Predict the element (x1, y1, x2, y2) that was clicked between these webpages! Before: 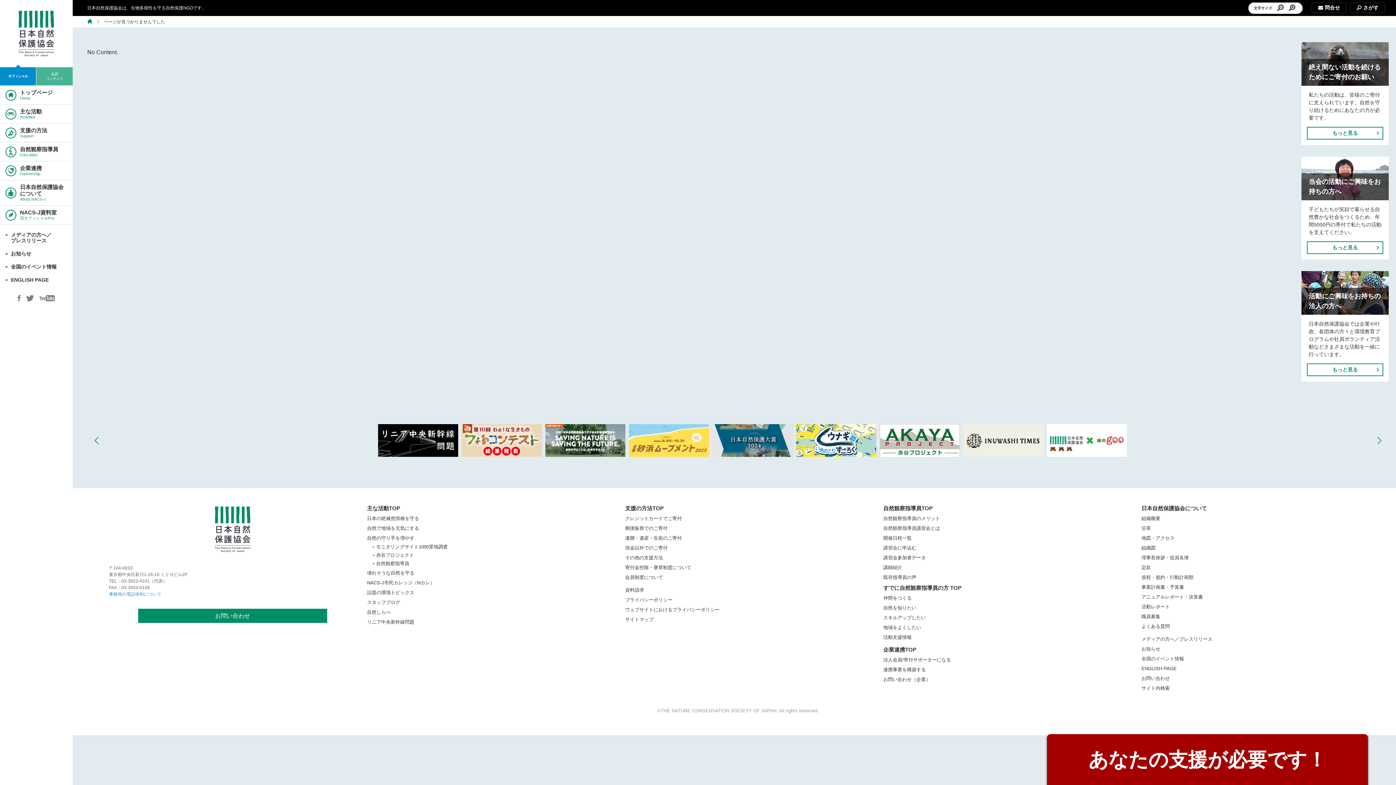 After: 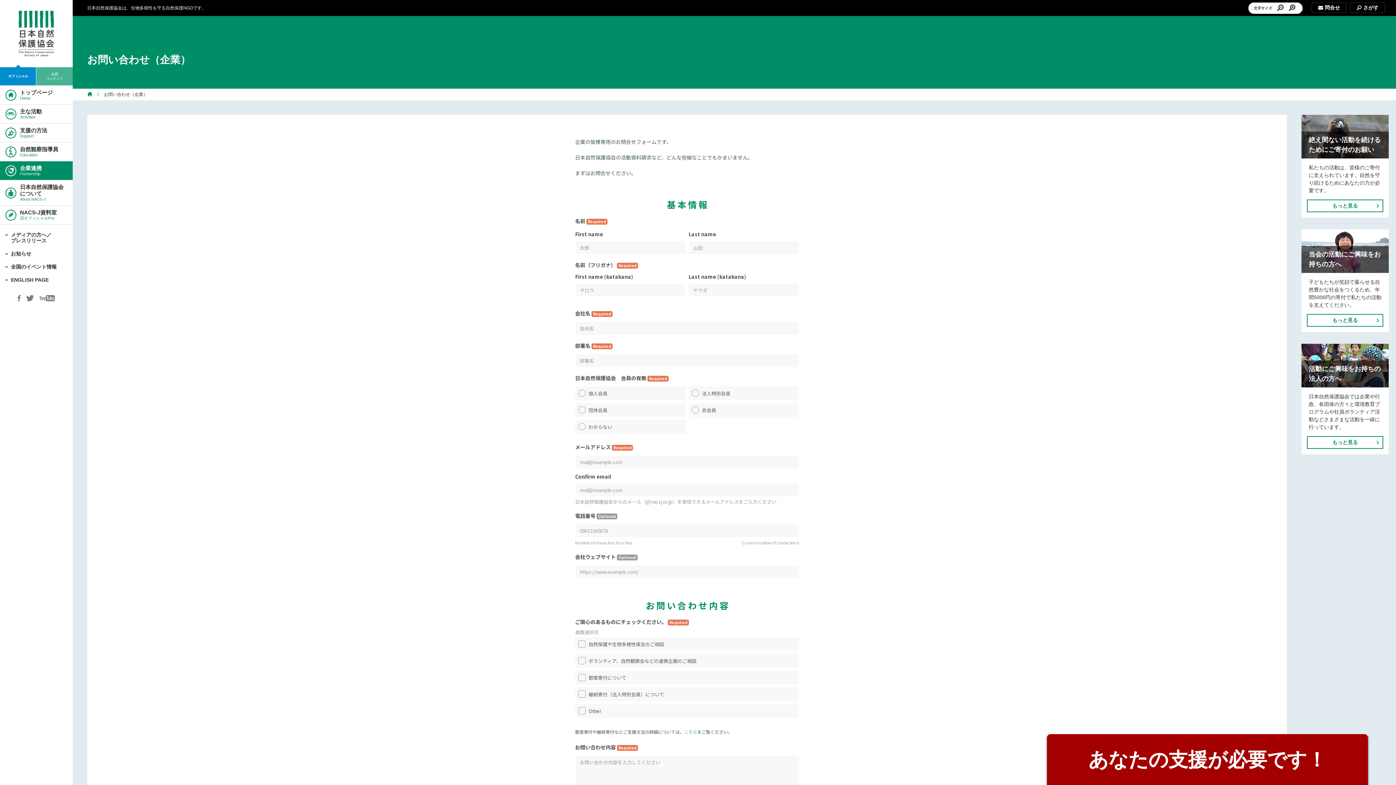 Action: label: お問い合わせ（企業） bbox: (883, 677, 930, 682)